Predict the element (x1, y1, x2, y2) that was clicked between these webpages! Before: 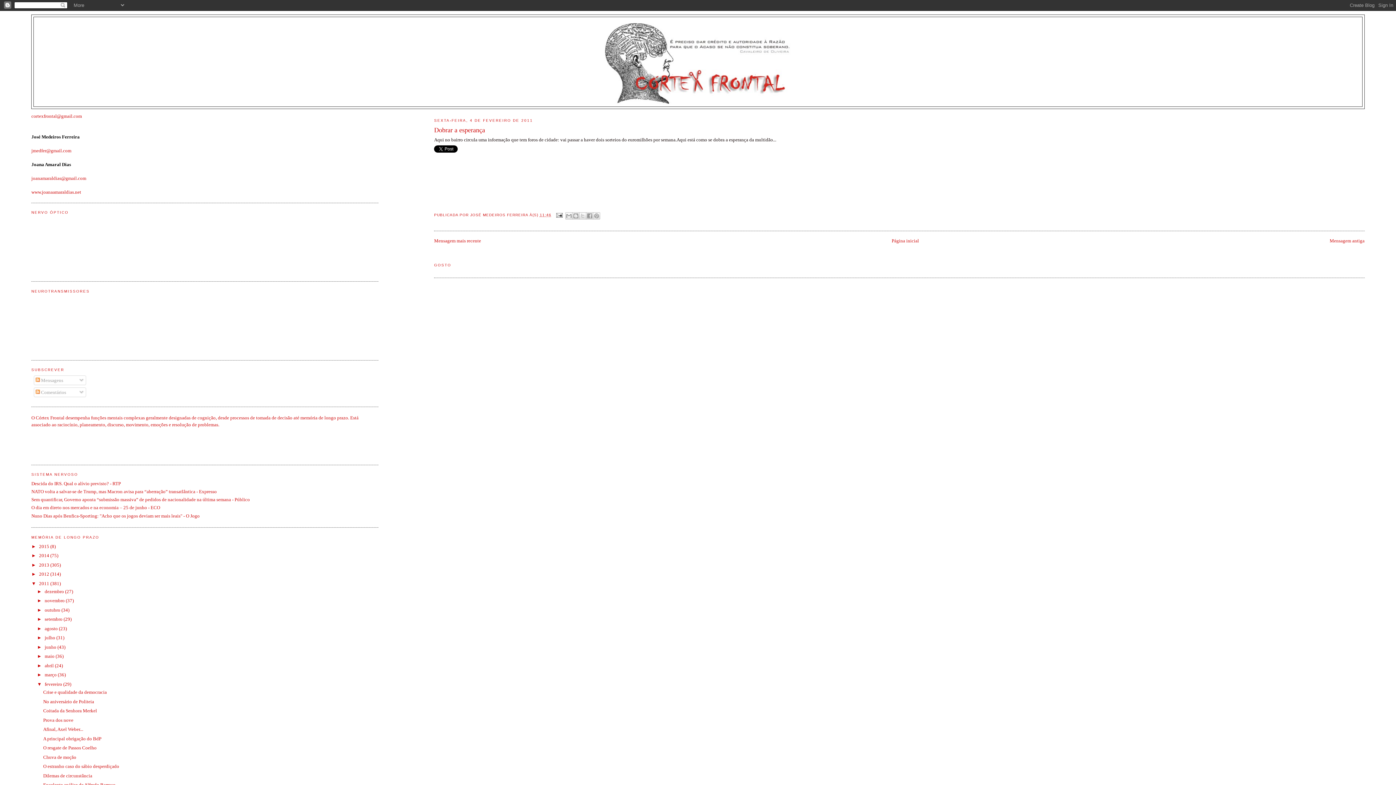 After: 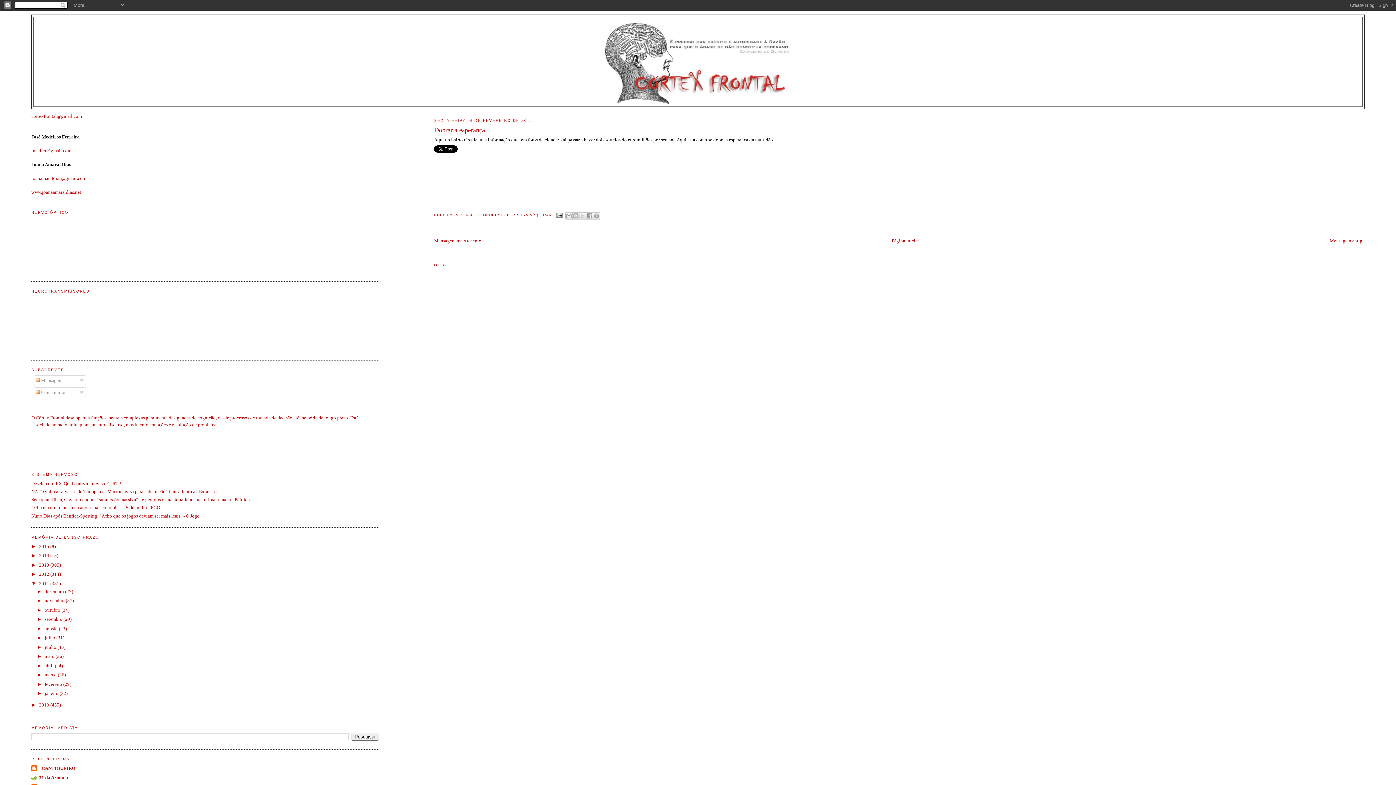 Action: bbox: (37, 681, 44, 687) label: ▼  